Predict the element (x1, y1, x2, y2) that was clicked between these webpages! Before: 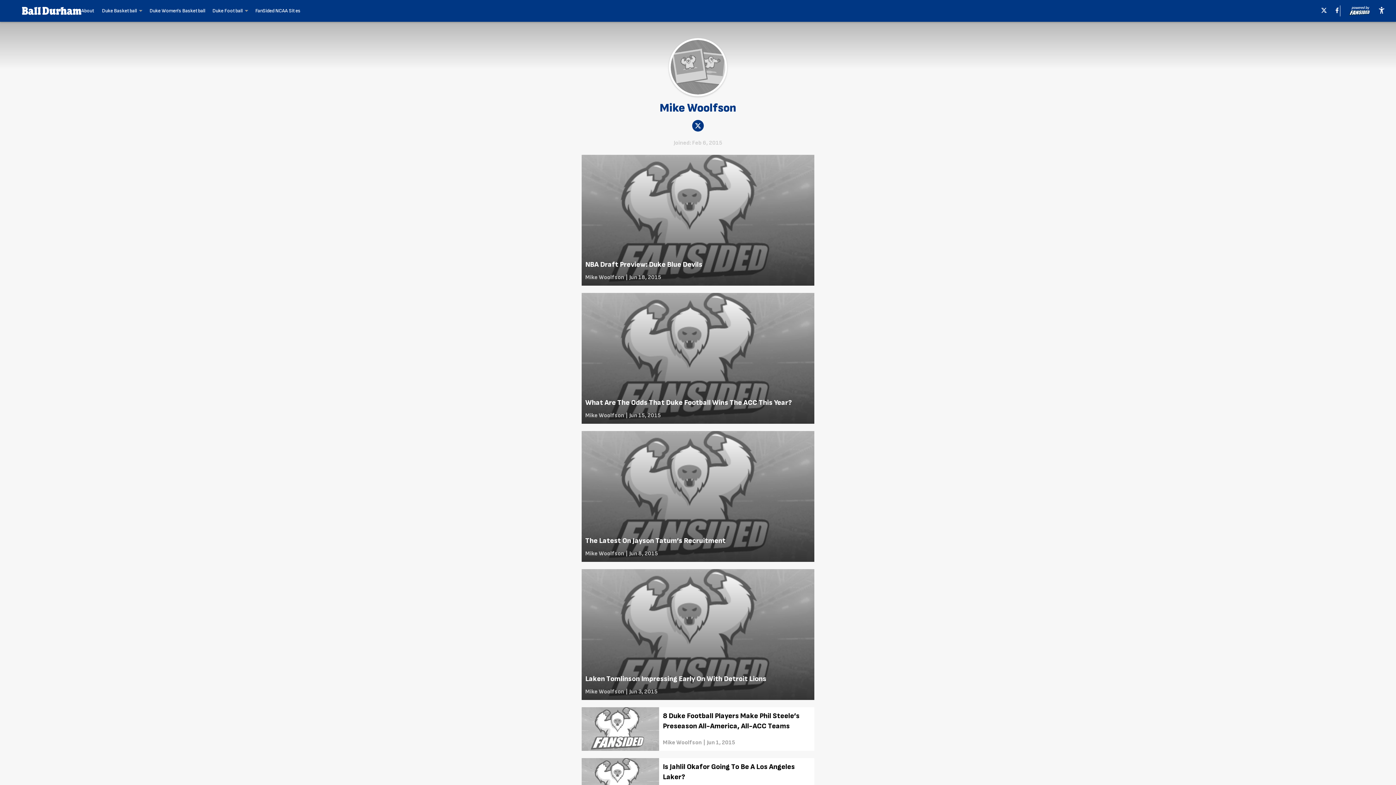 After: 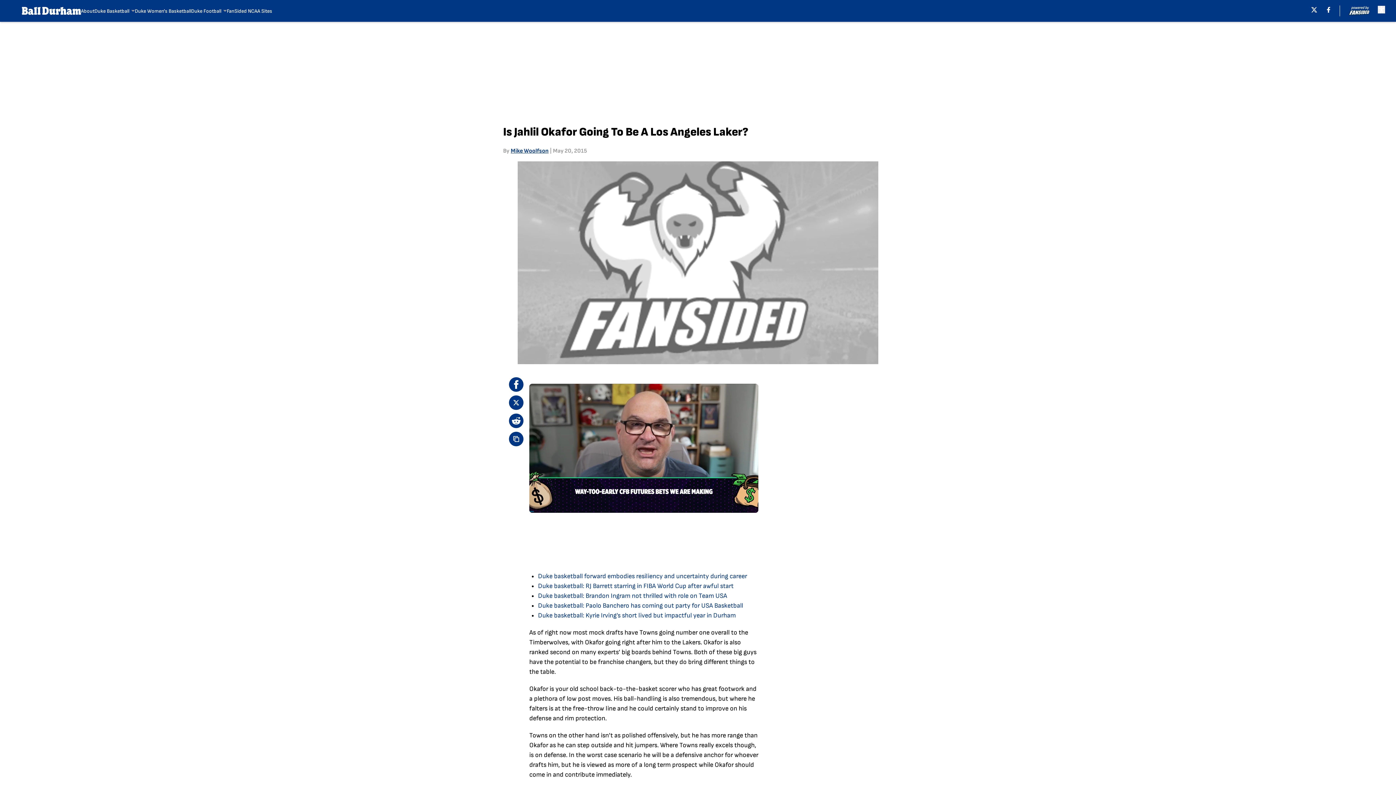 Action: bbox: (581, 758, 814, 802)